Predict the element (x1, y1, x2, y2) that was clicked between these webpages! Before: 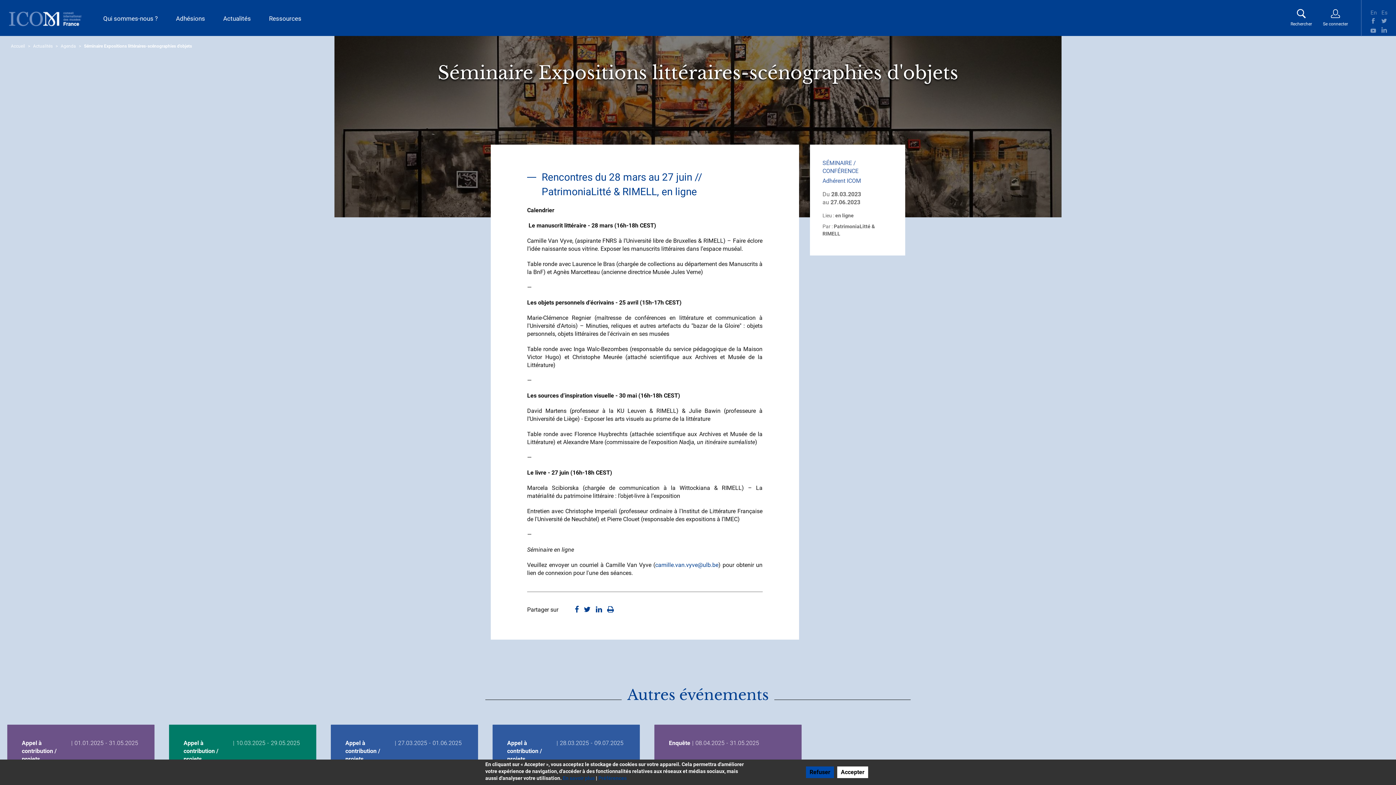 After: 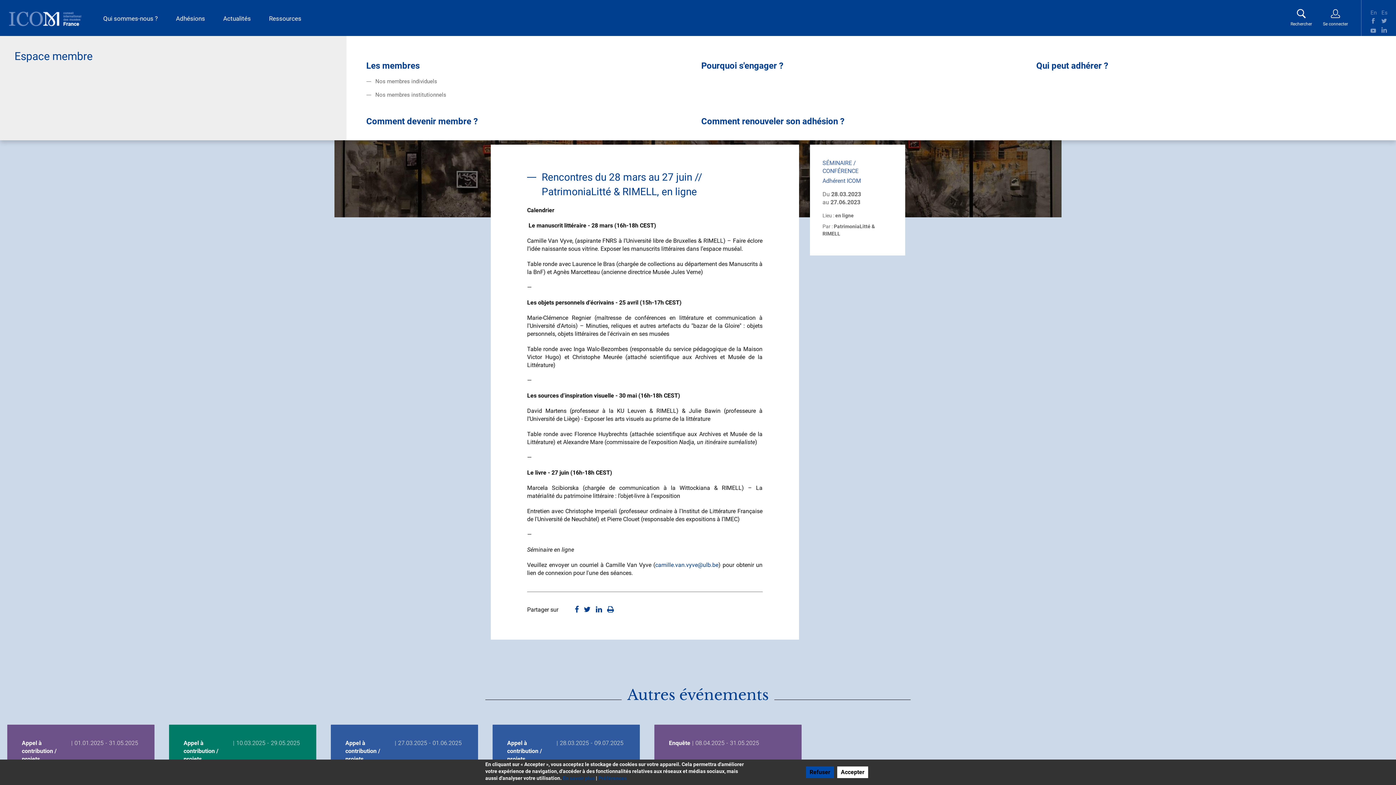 Action: label: Adhésions bbox: (166, 9, 214, 28)